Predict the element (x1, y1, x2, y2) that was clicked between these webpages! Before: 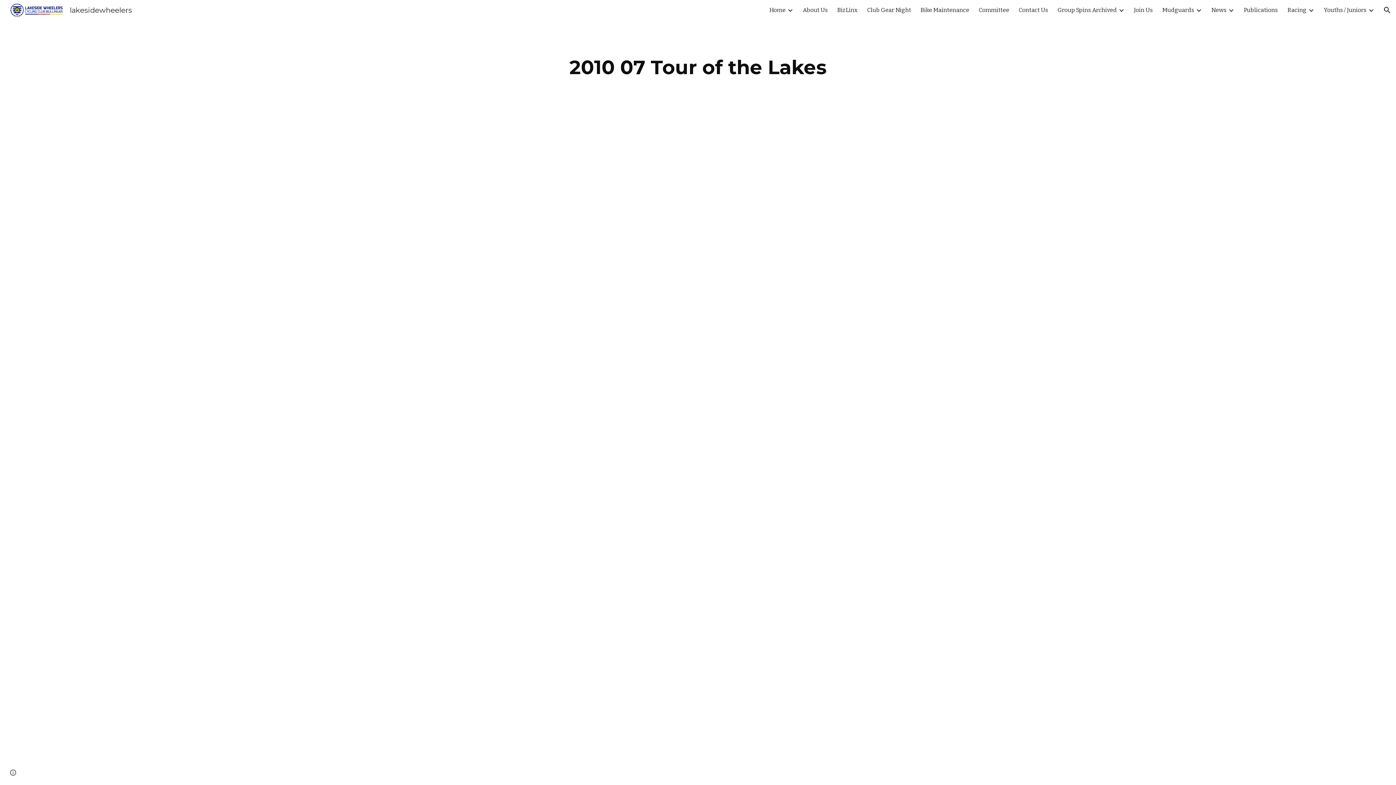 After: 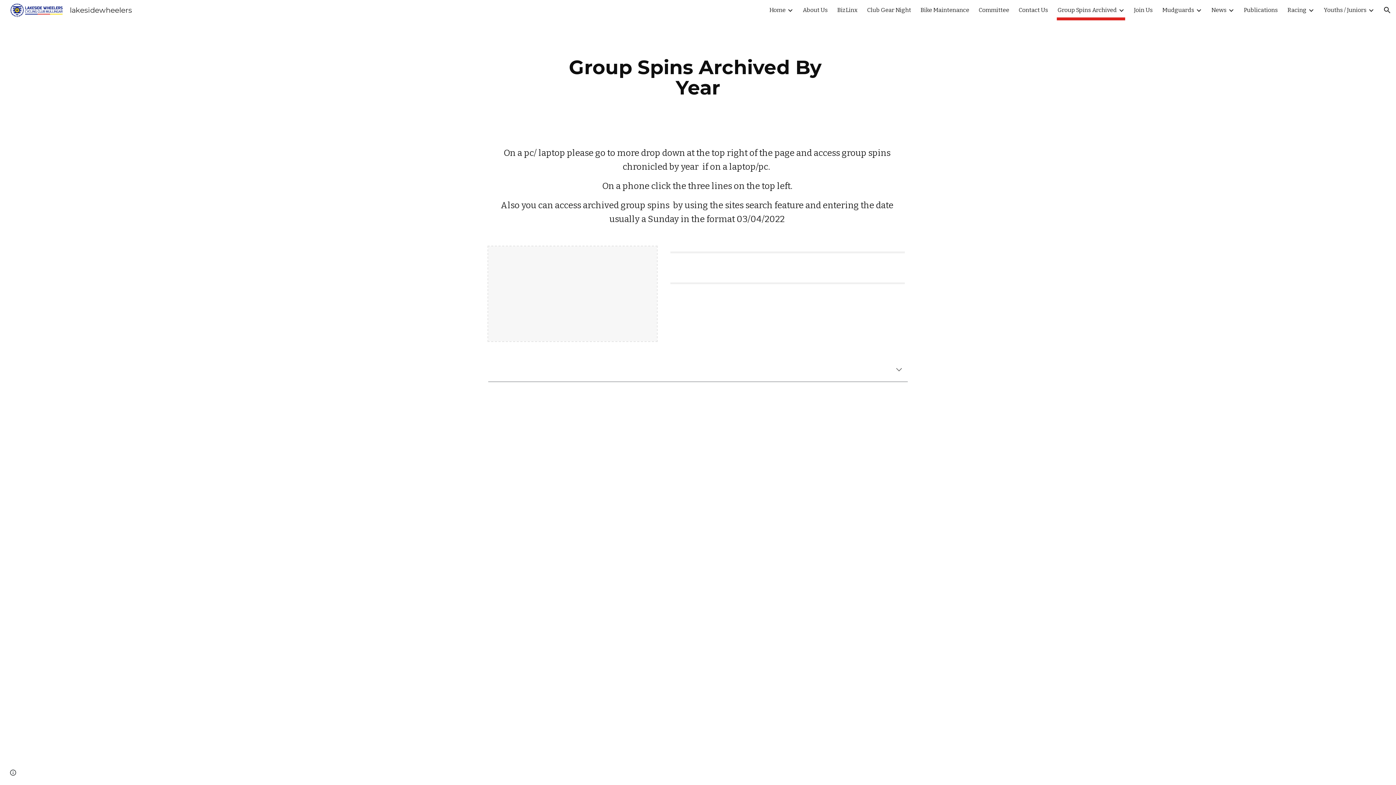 Action: label: Group Spins Archived bbox: (1057, 5, 1117, 15)